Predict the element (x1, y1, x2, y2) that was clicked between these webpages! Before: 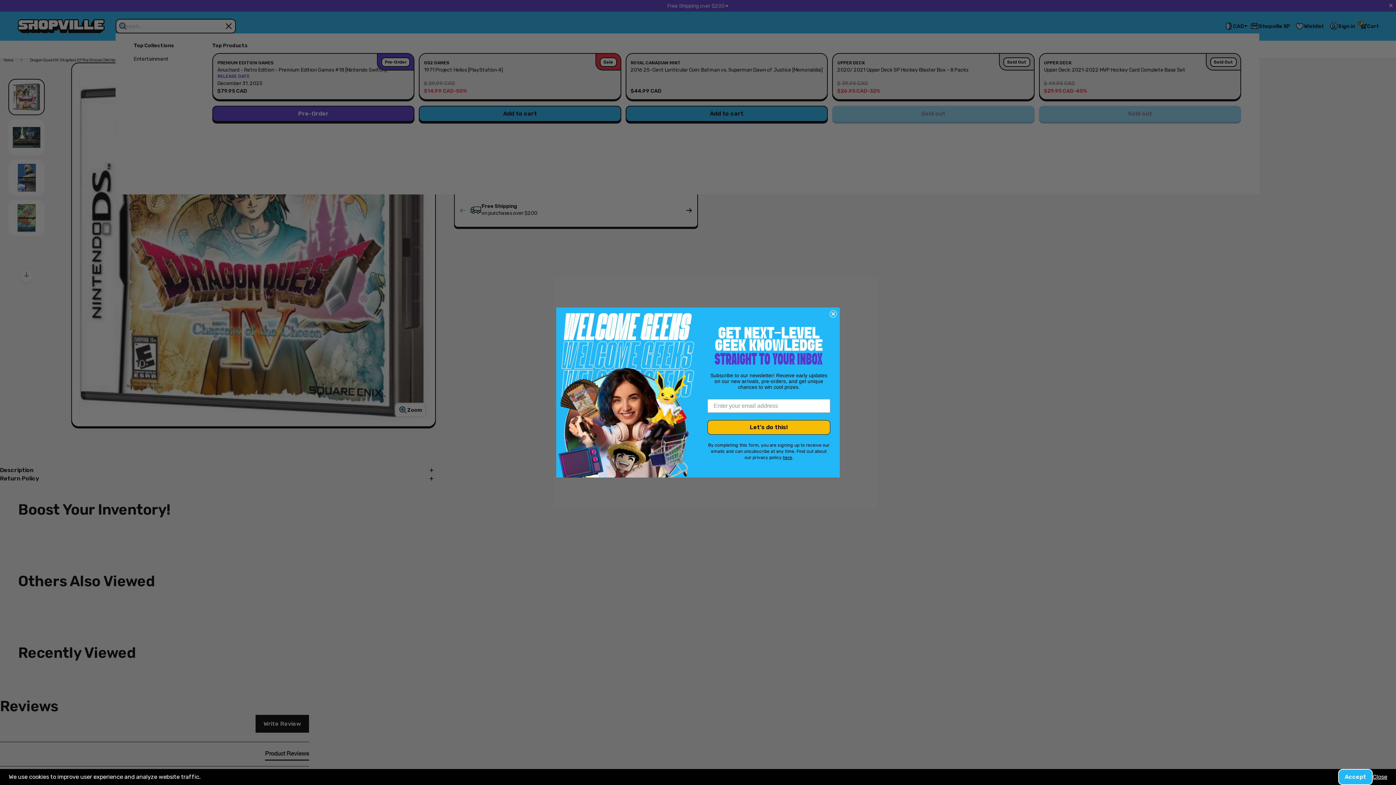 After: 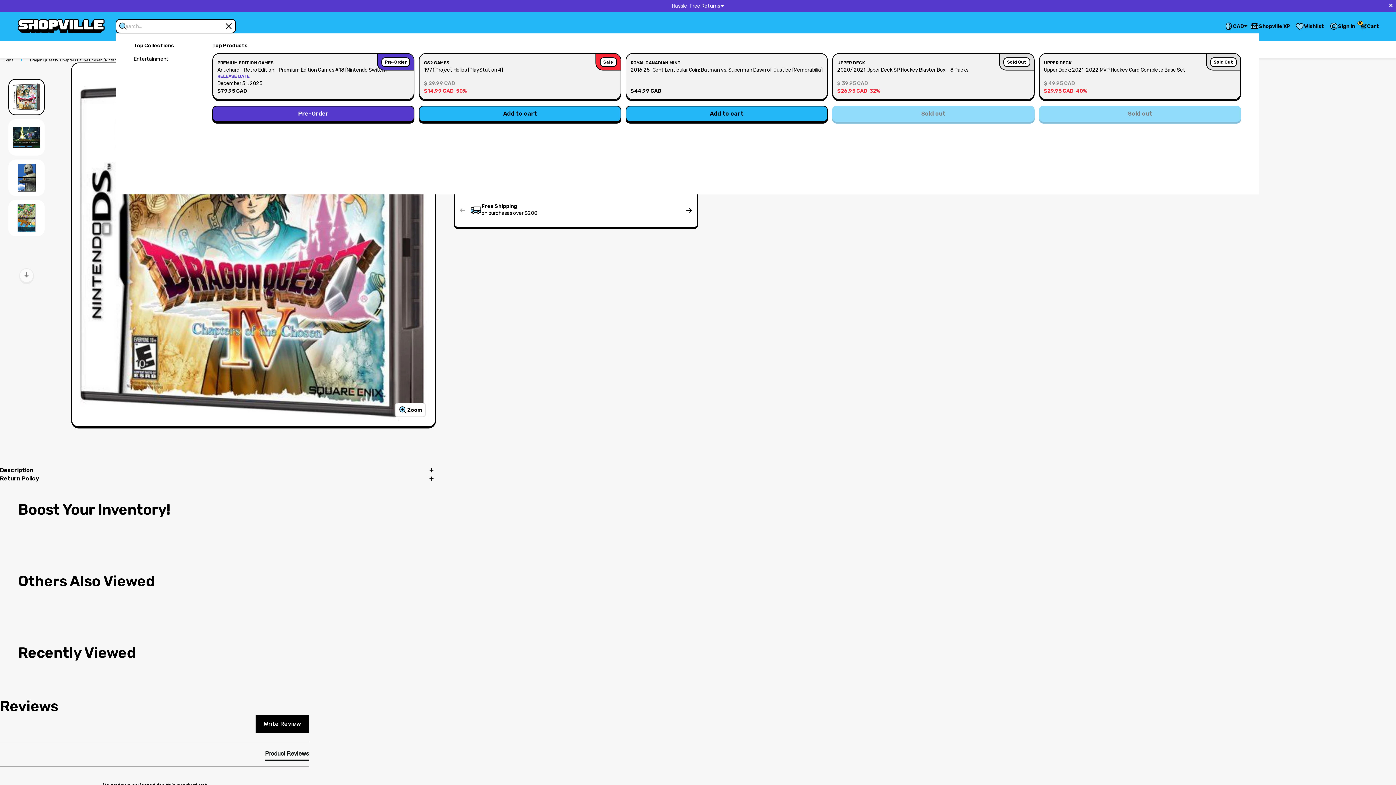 Action: bbox: (1373, 773, 1387, 781) label: Close